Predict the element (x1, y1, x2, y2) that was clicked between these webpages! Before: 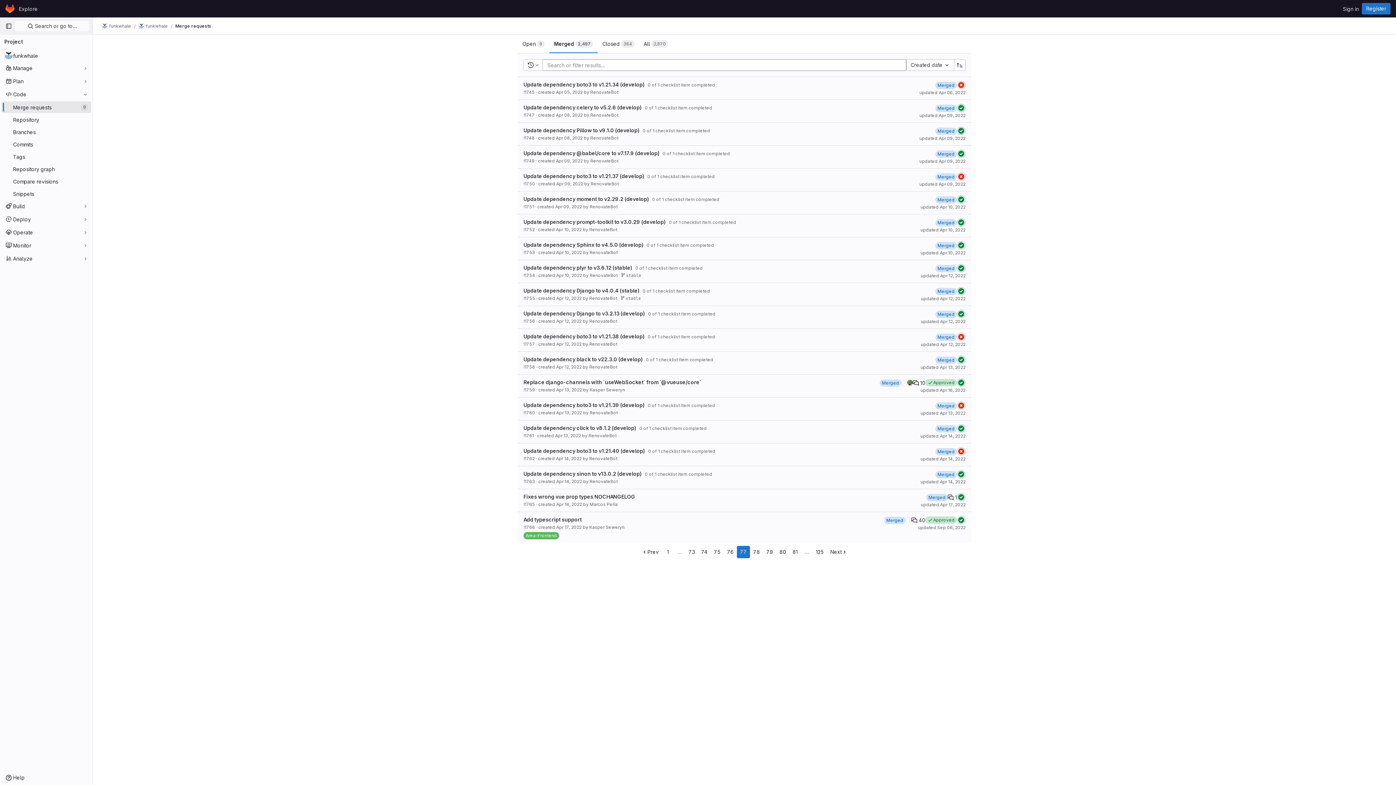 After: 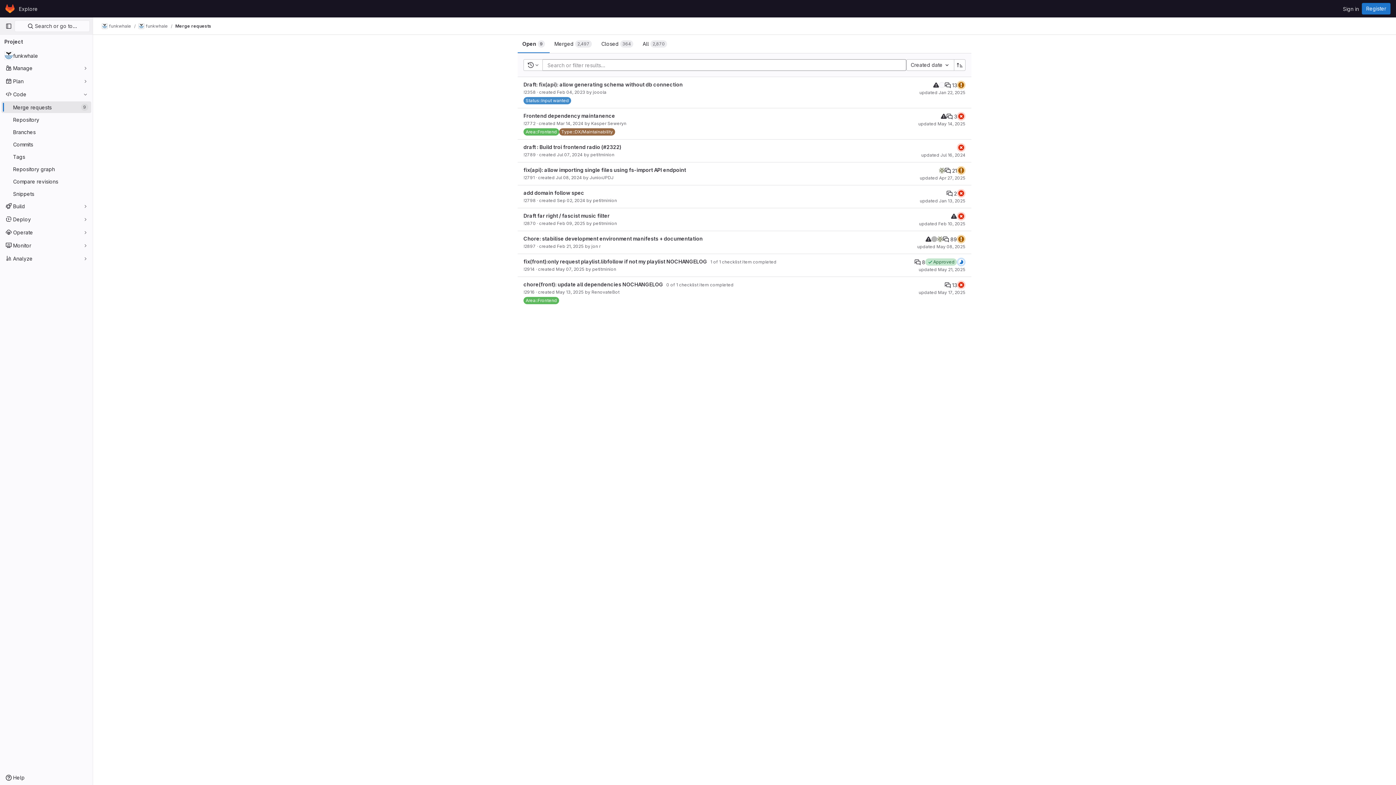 Action: label: Merge requests bbox: (1, 101, 91, 113)